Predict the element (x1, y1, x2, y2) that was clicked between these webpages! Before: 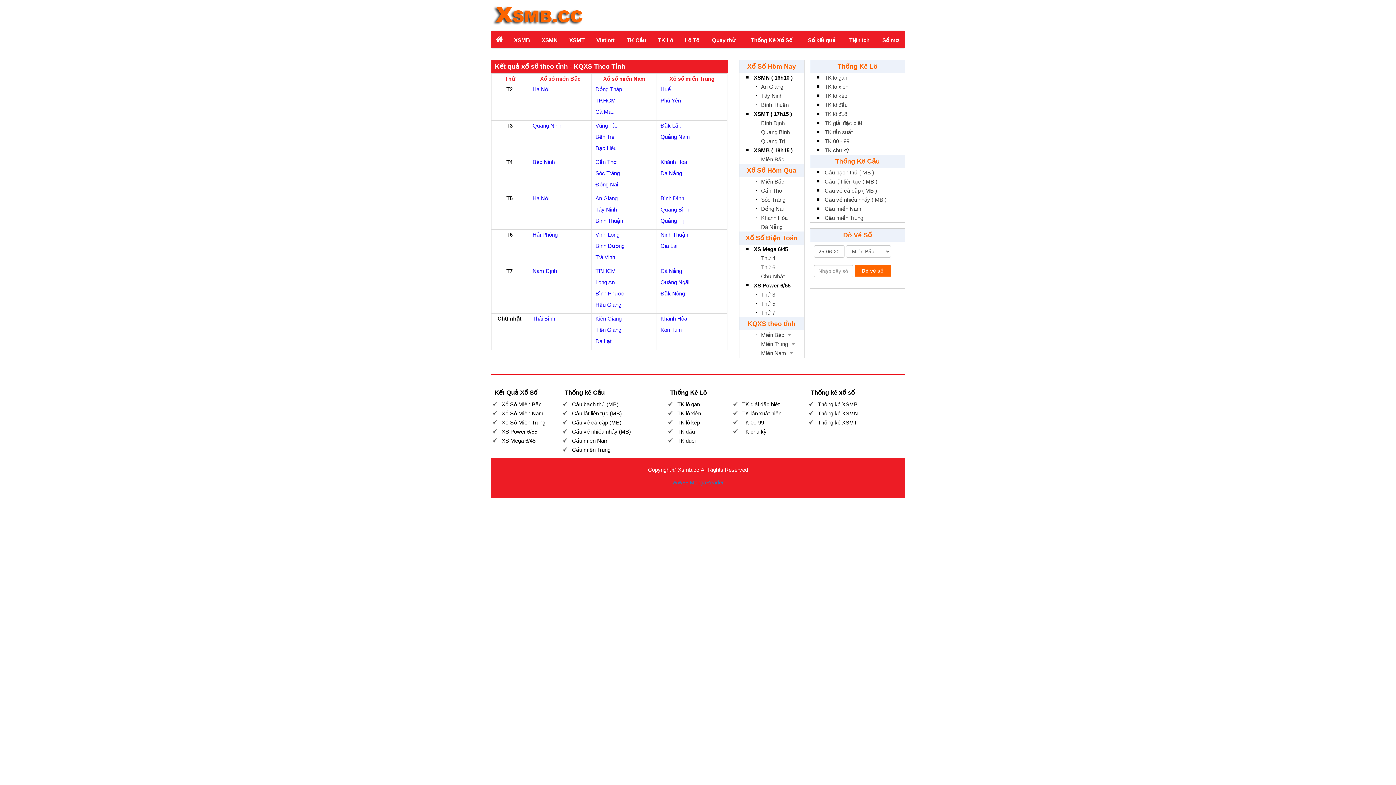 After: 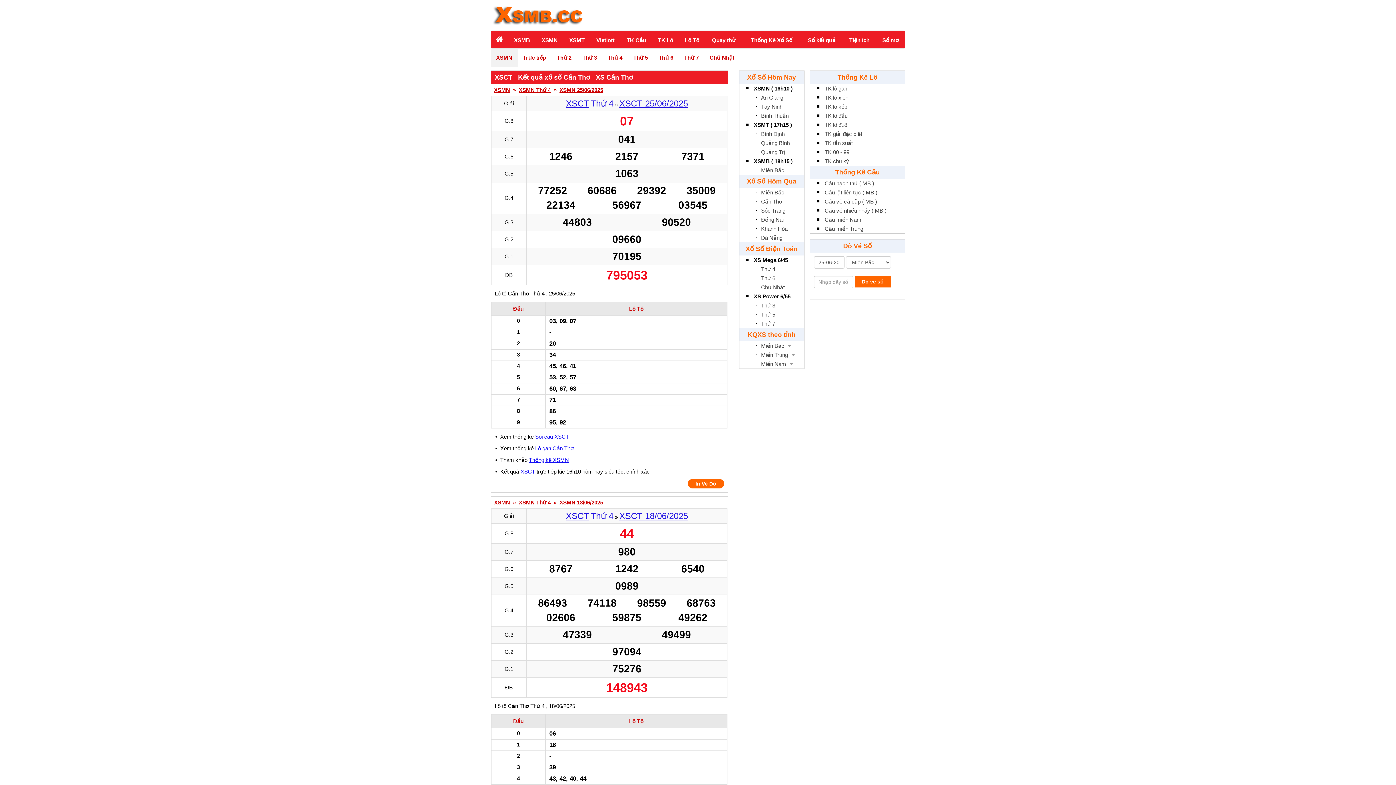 Action: label: Cần Thơ bbox: (595, 159, 616, 165)